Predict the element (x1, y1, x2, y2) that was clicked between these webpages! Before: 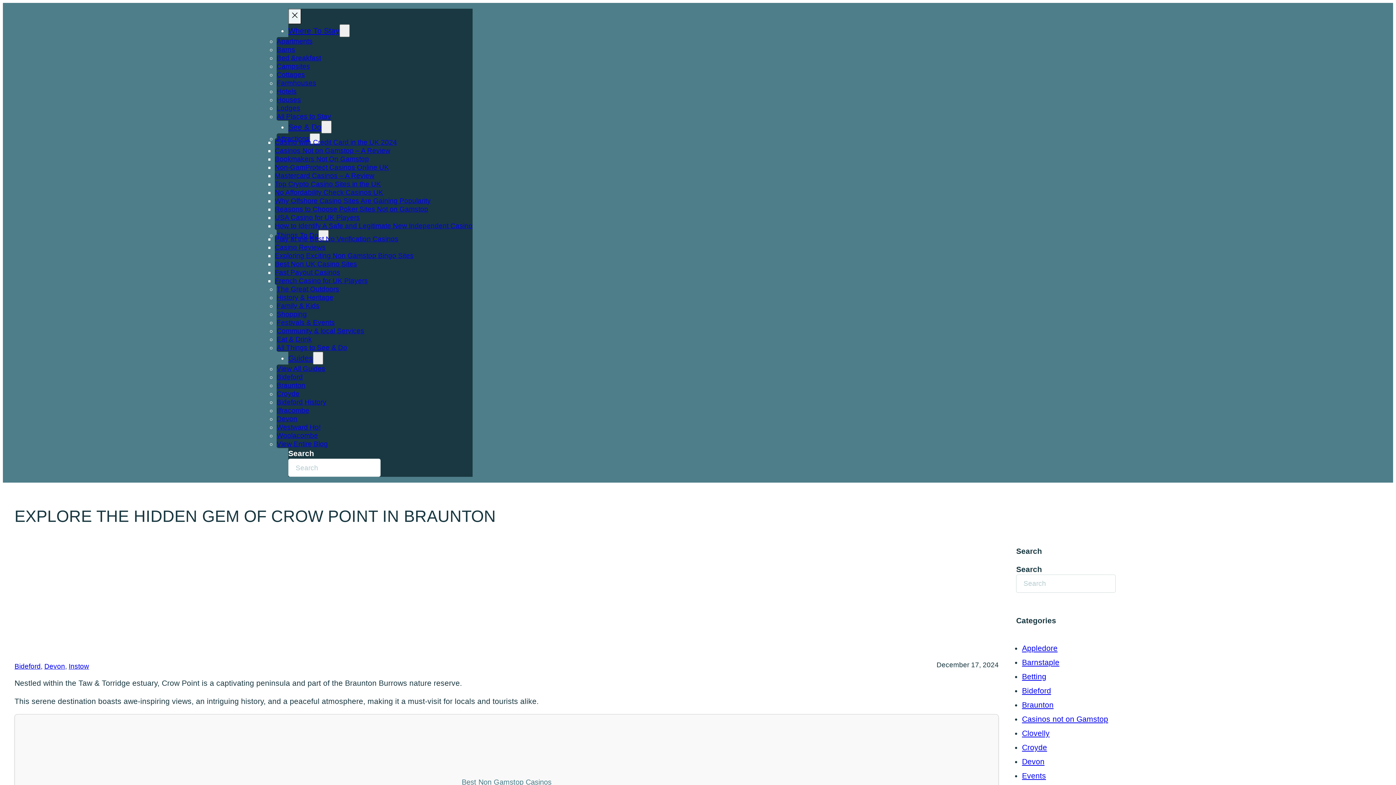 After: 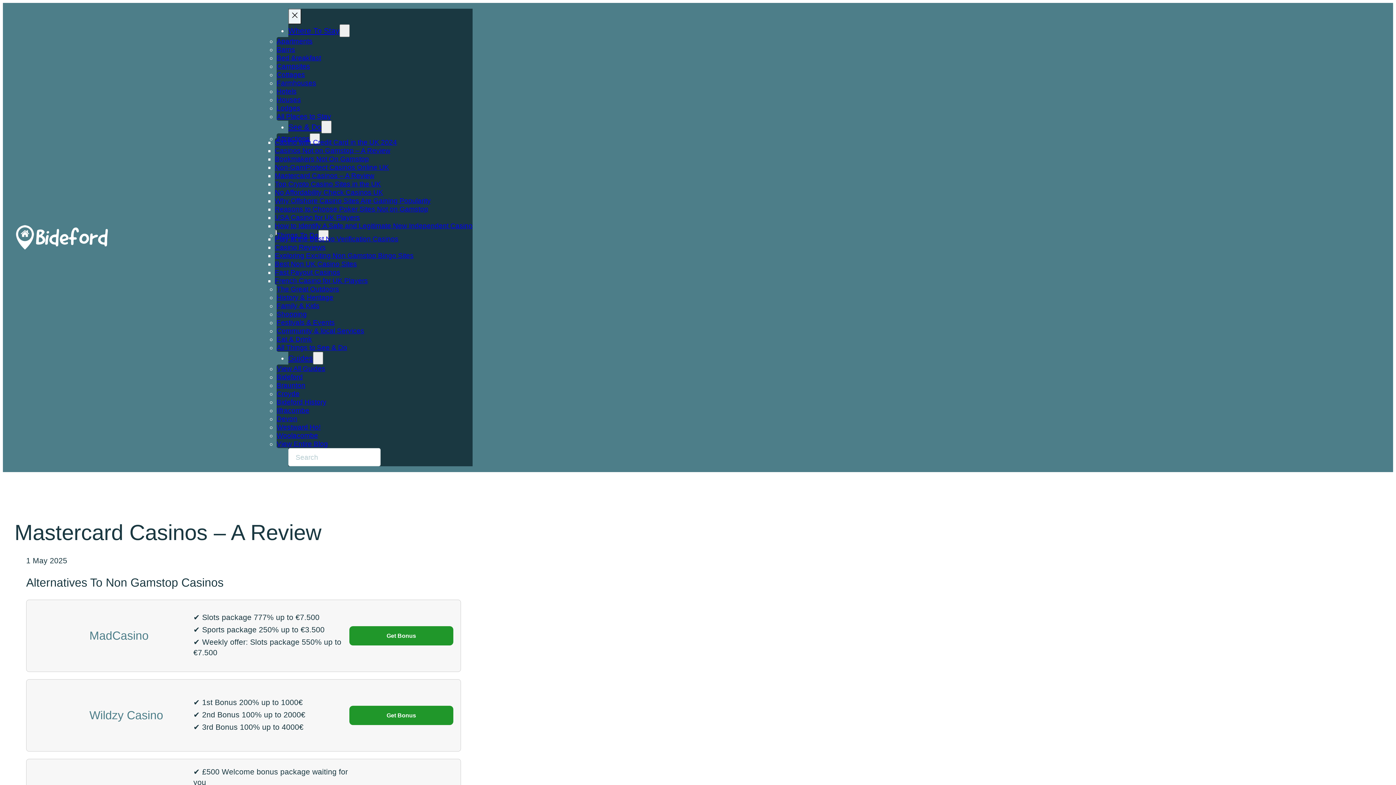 Action: bbox: (274, 172, 374, 179) label: Mastercard Casinos – A Review